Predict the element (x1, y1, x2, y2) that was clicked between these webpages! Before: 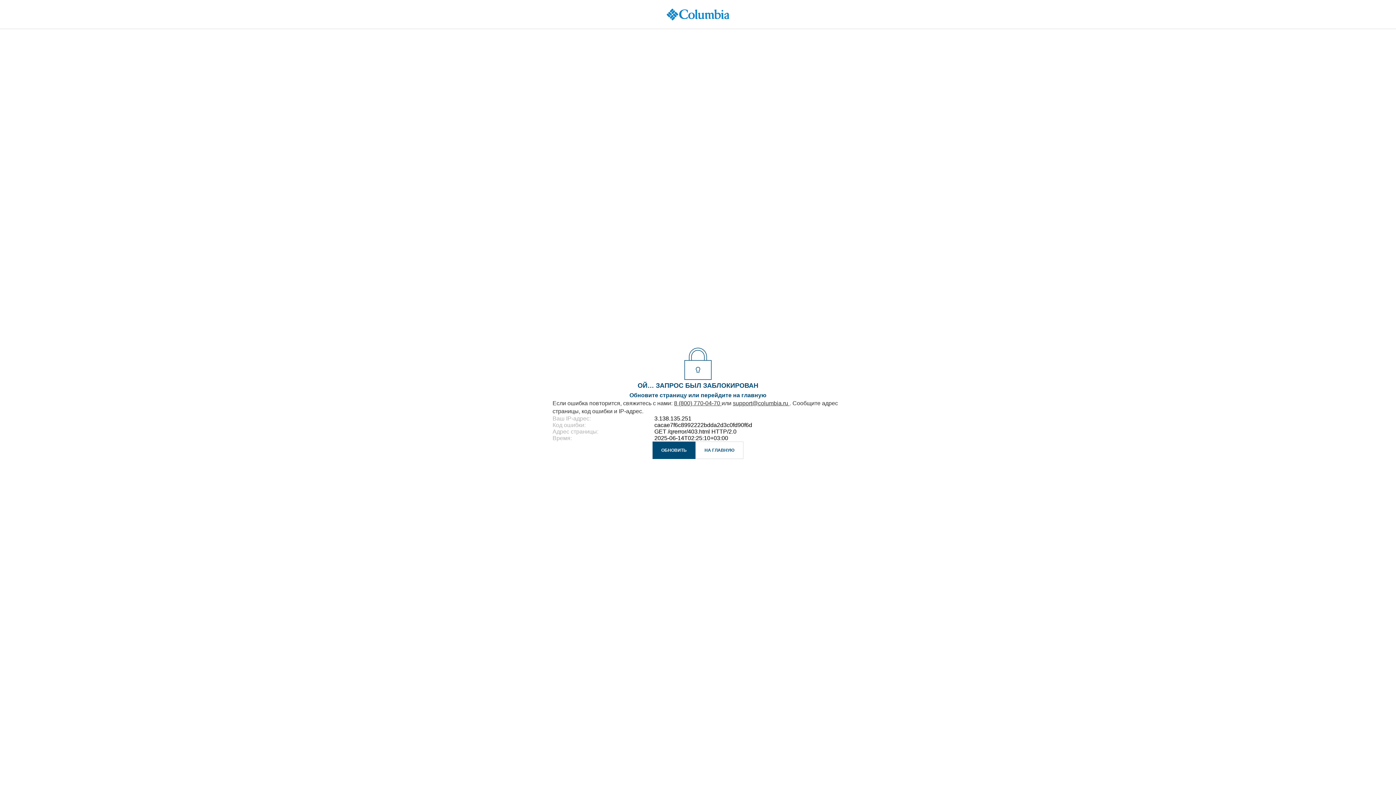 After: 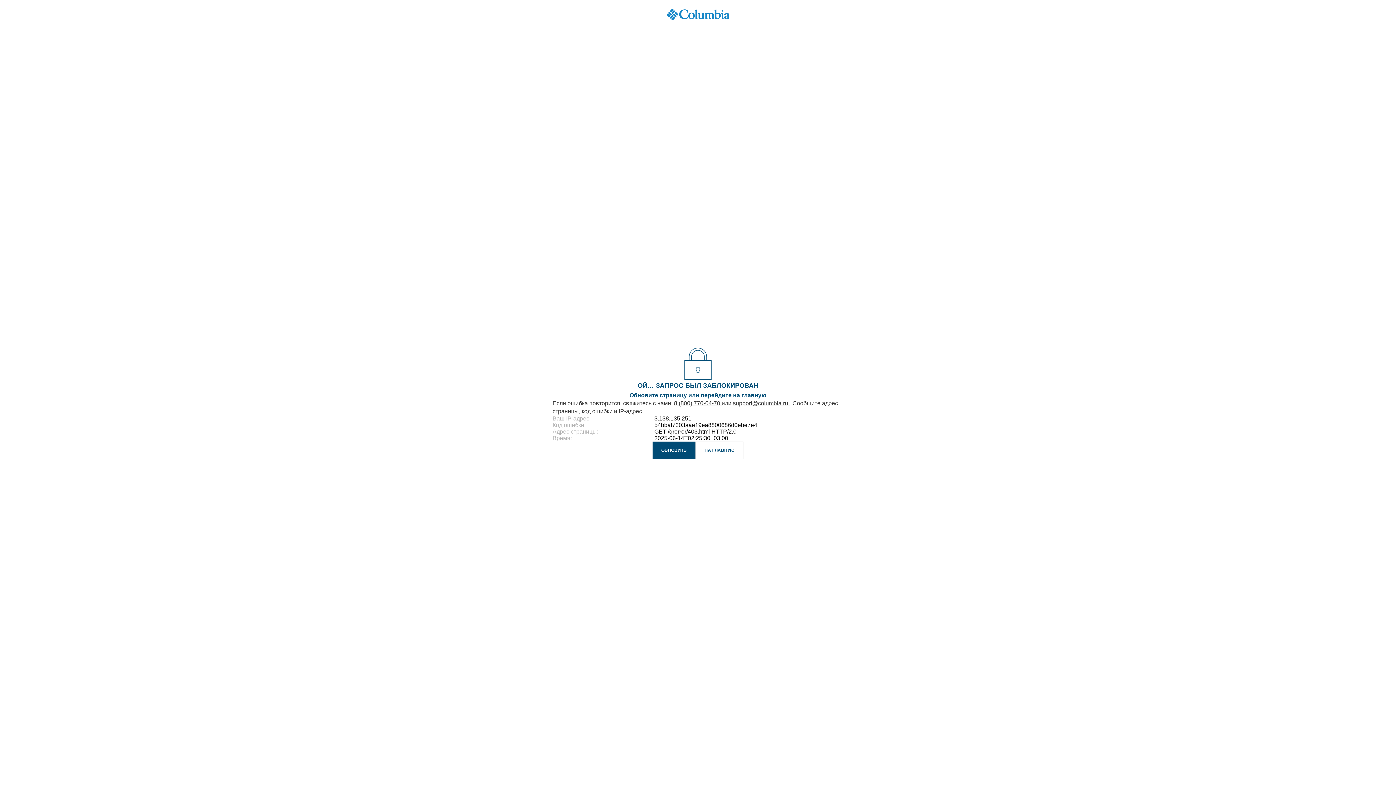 Action: label: ОБНОВИТЬ bbox: (652, 441, 695, 459)